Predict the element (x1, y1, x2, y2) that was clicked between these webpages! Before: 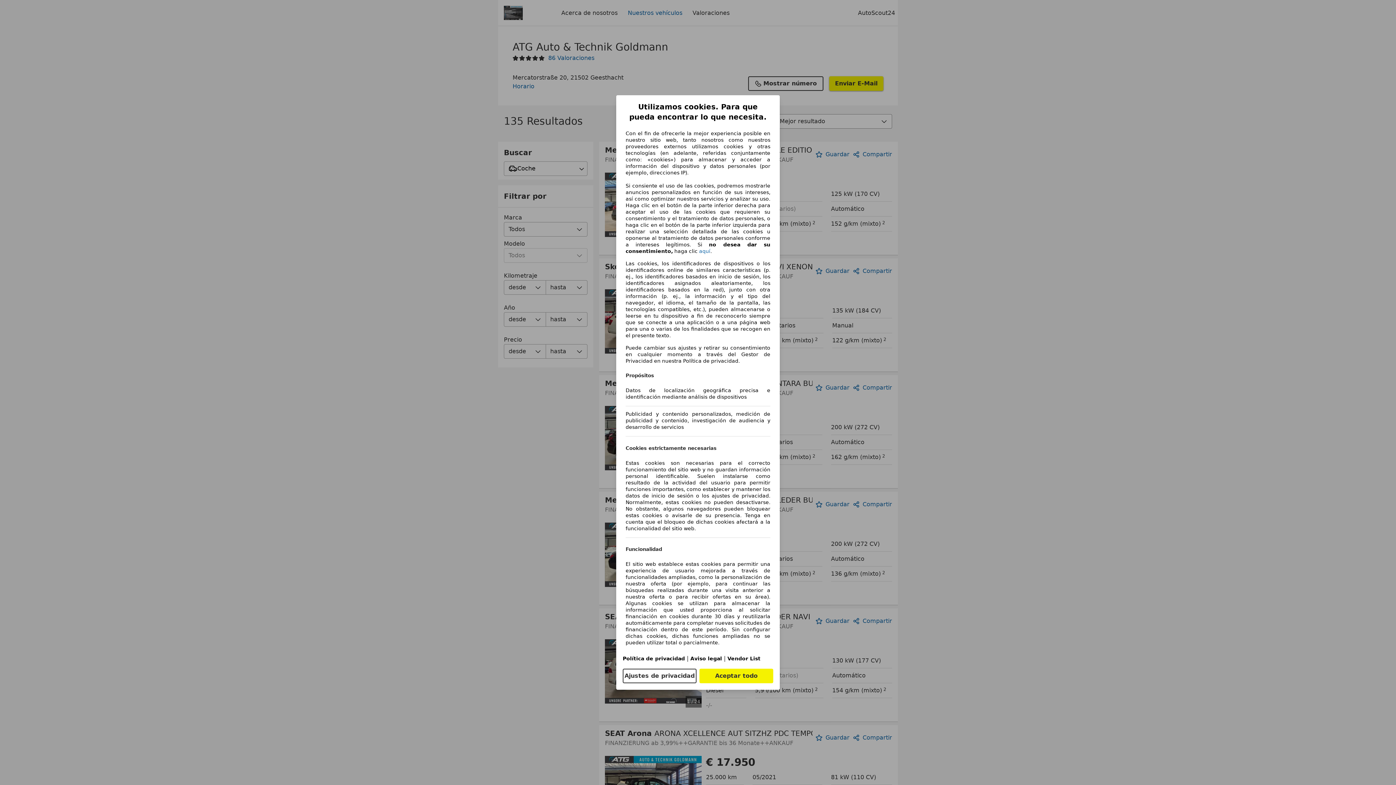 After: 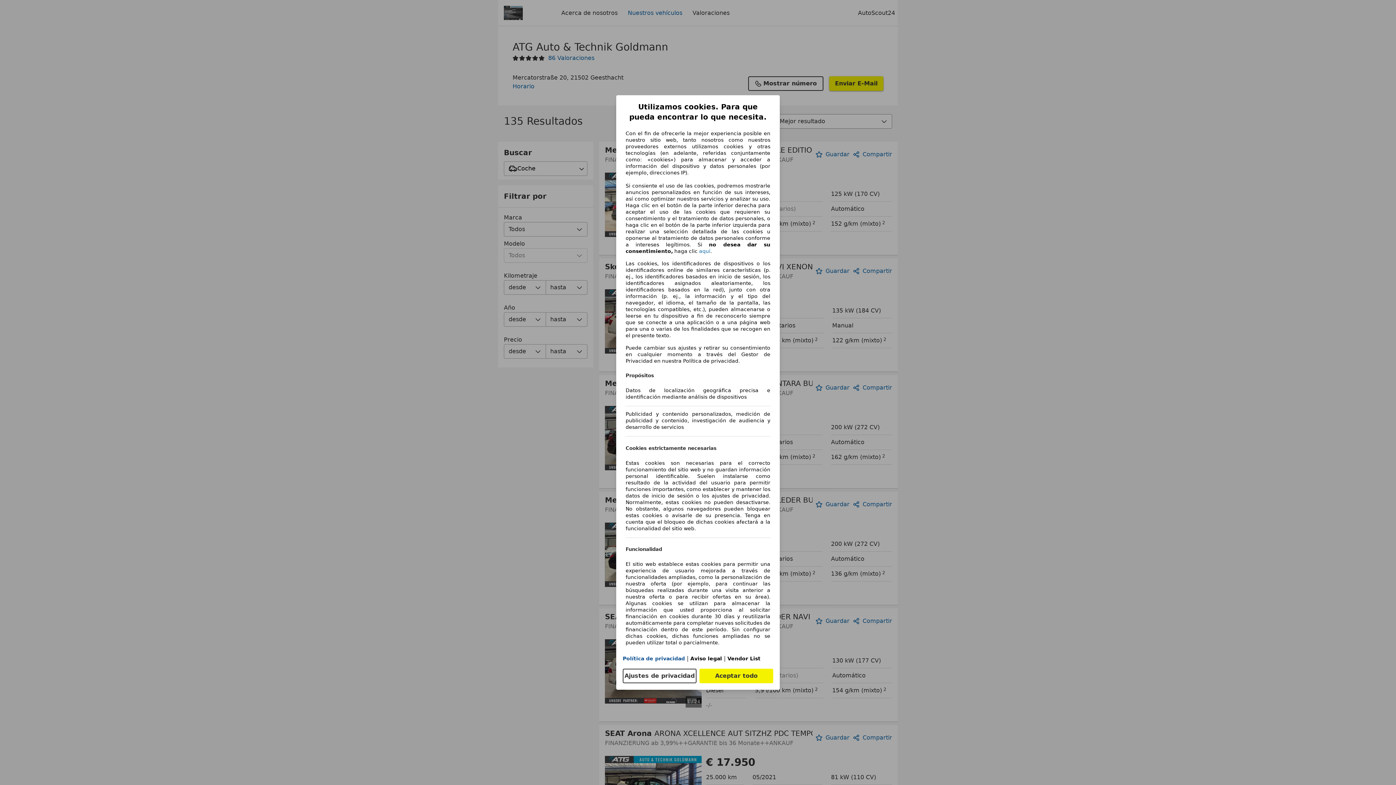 Action: label: Política de privacidad(se abre en una nueva ventana) bbox: (622, 656, 685, 661)